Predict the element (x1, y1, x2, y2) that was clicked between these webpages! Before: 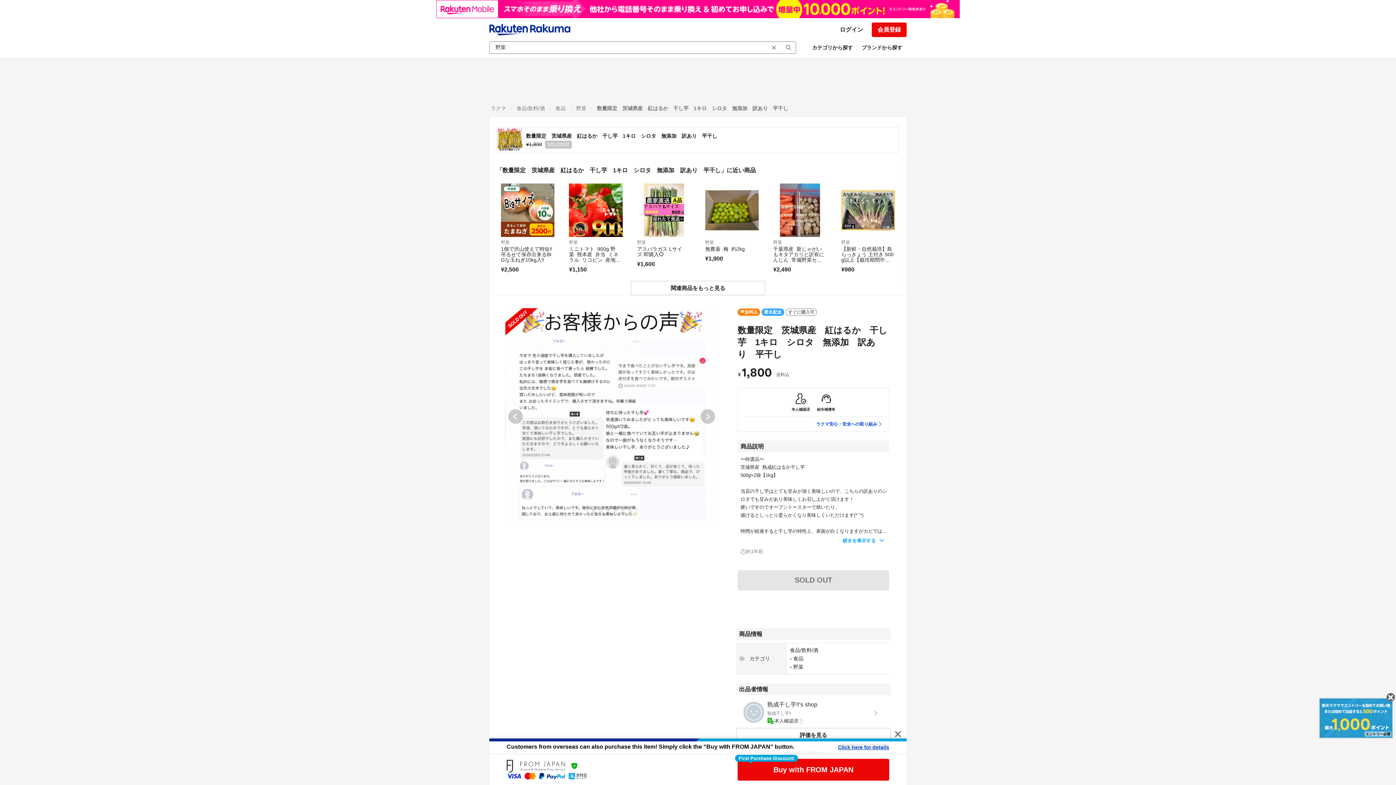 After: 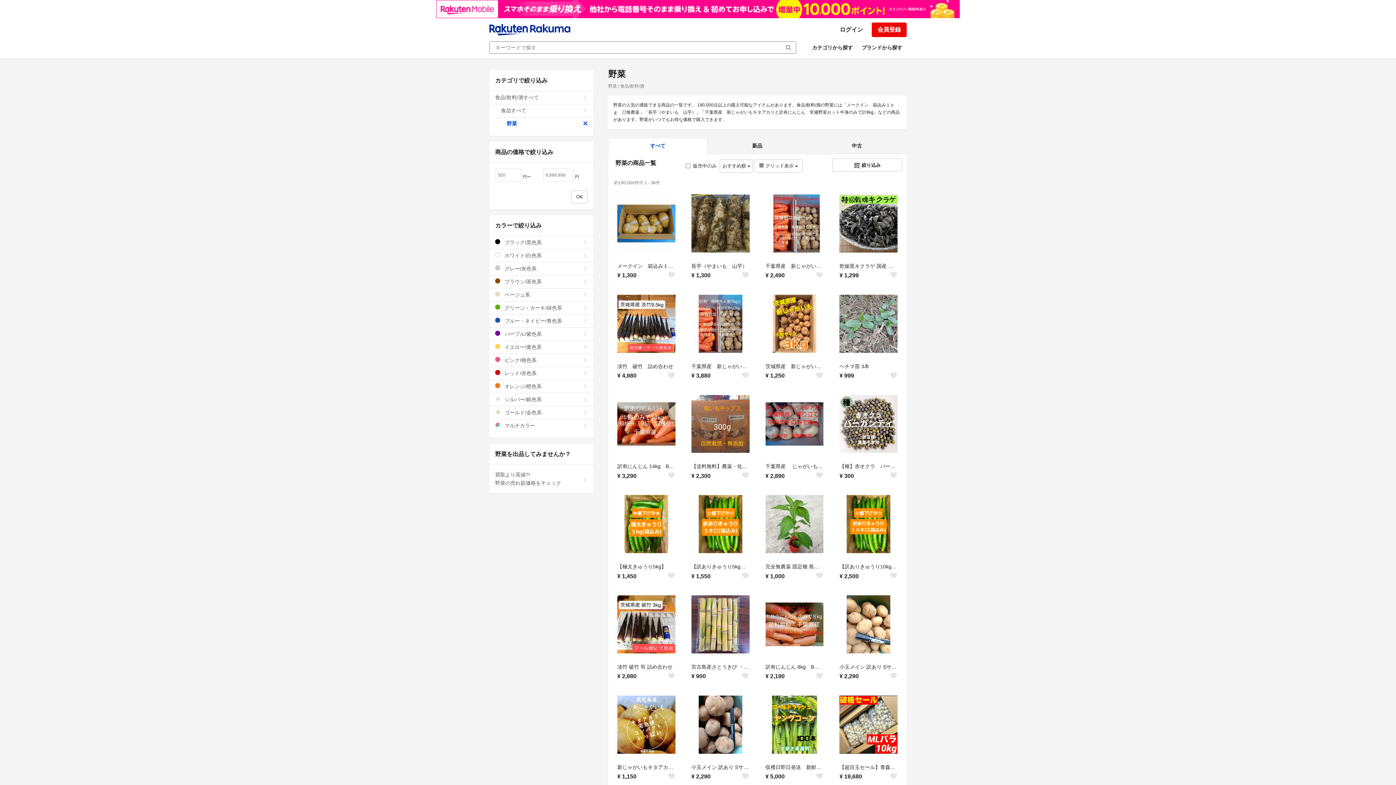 Action: bbox: (637, 239, 690, 246) label: 野菜